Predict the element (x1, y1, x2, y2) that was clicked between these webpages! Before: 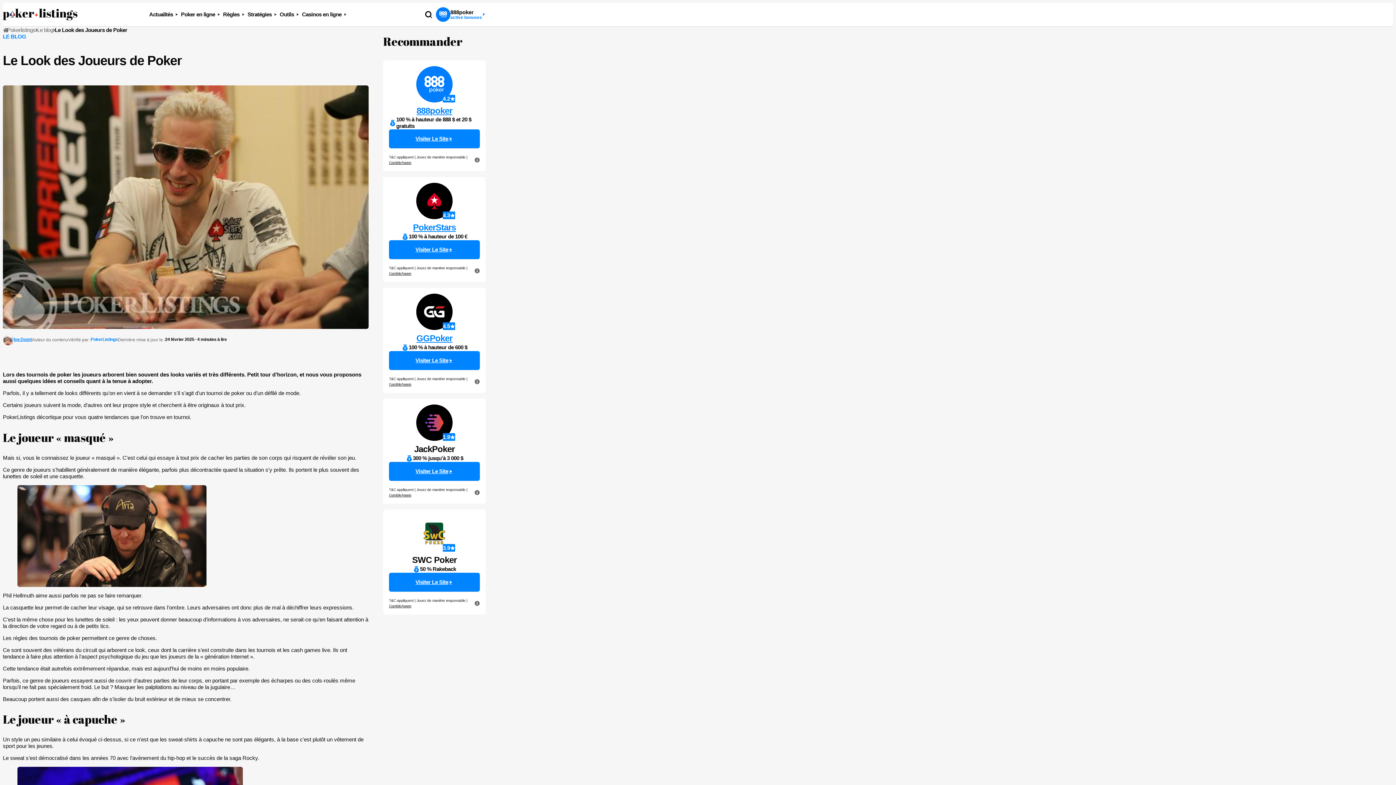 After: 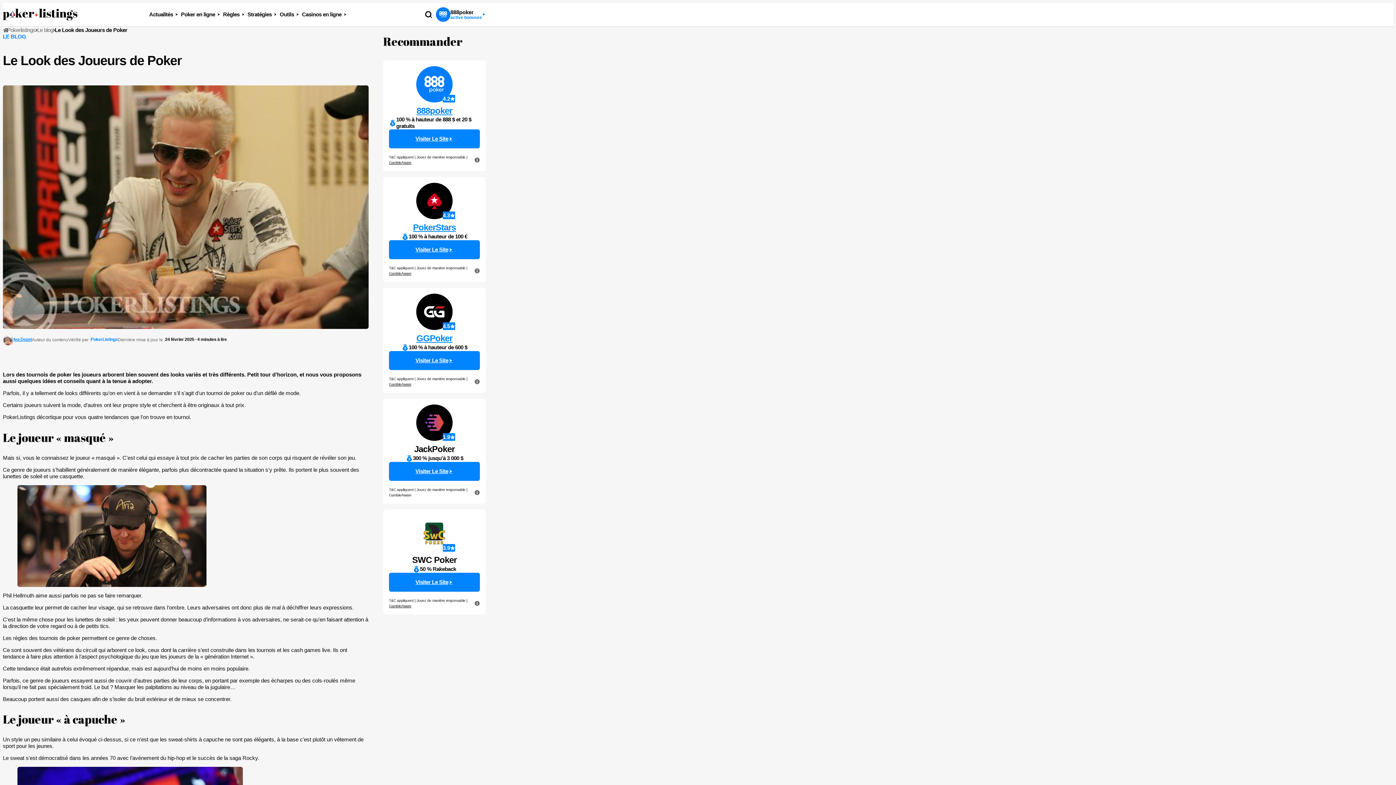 Action: bbox: (389, 493, 411, 497) label: GambleAware